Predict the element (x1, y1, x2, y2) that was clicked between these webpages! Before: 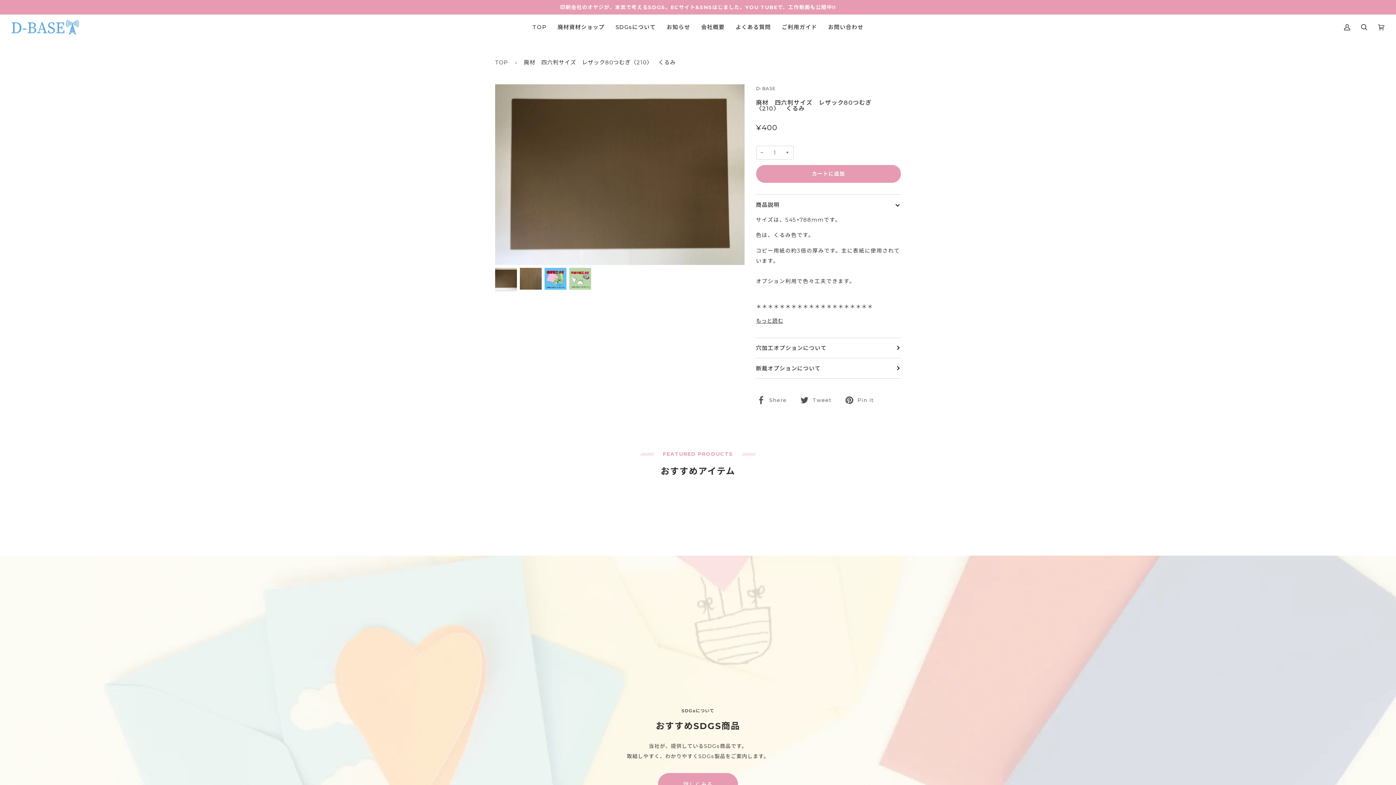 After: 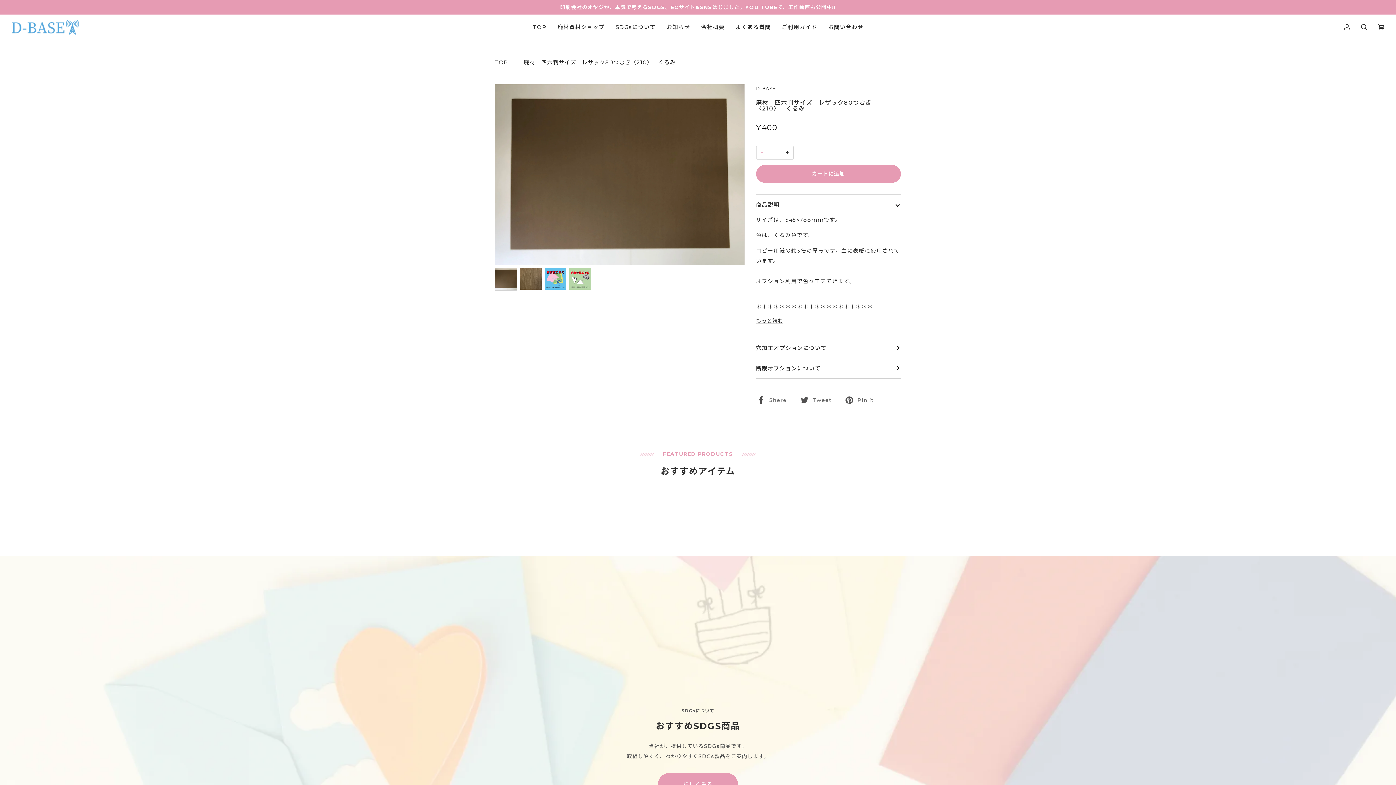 Action: label: − bbox: (756, 145, 767, 159)